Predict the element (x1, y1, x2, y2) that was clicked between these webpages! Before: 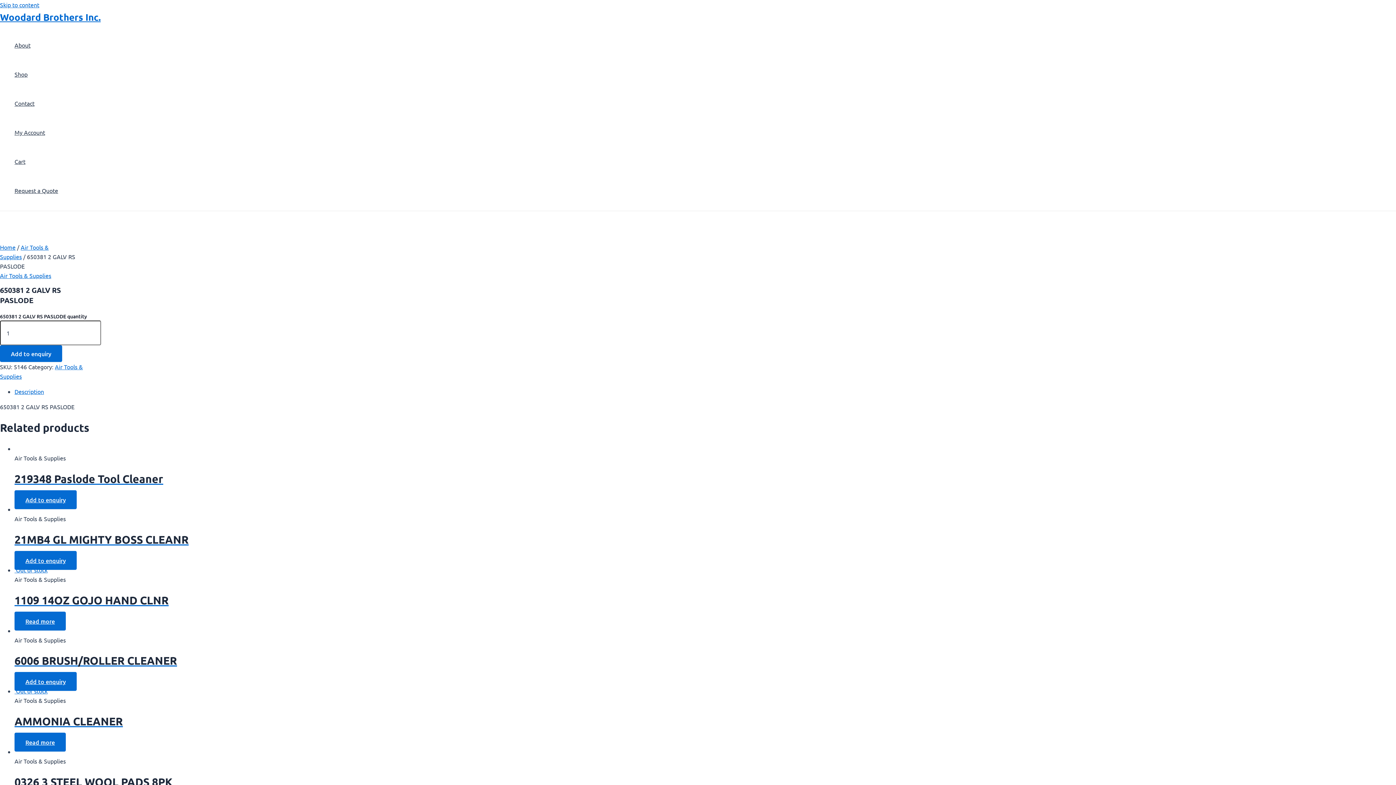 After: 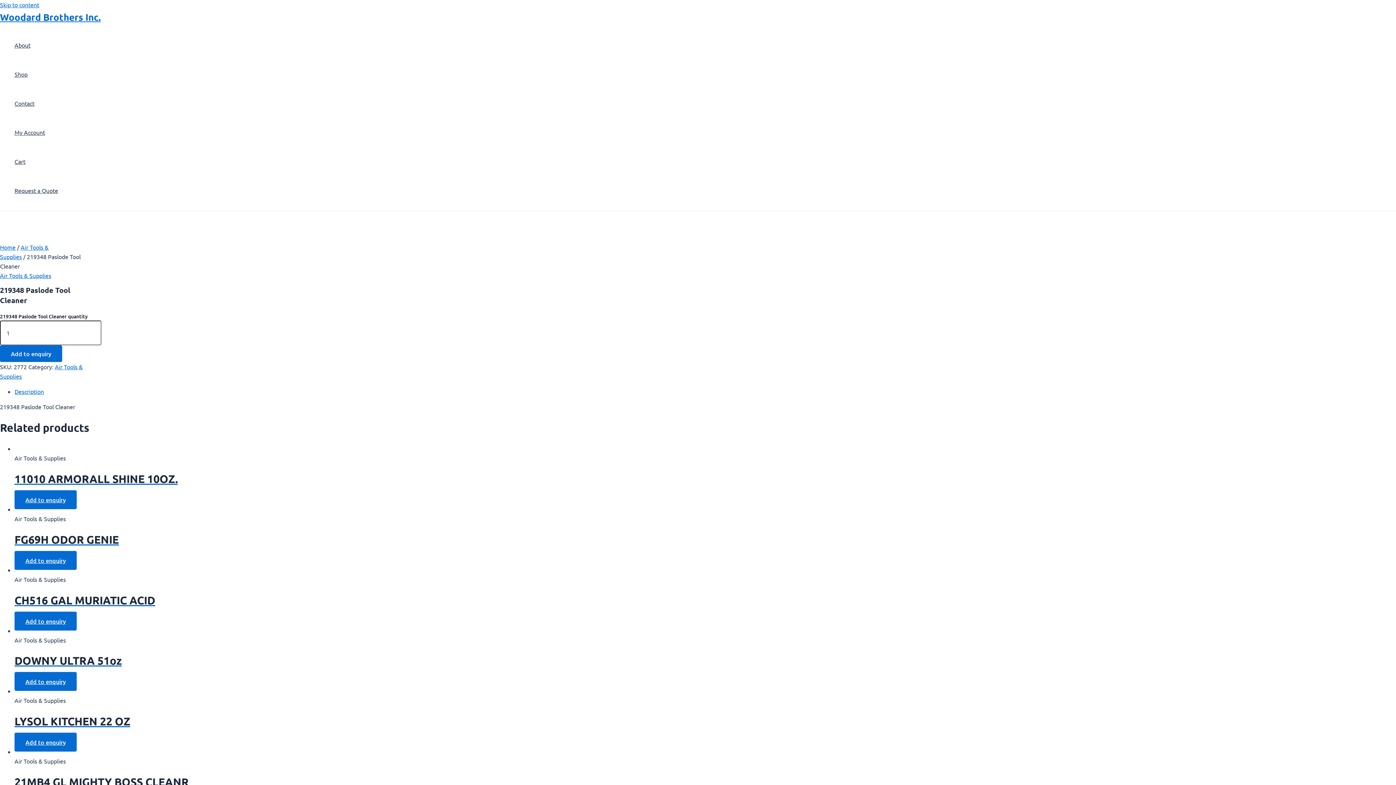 Action: bbox: (14, 472, 191, 486) label: 219348 Paslode Tool Cleaner